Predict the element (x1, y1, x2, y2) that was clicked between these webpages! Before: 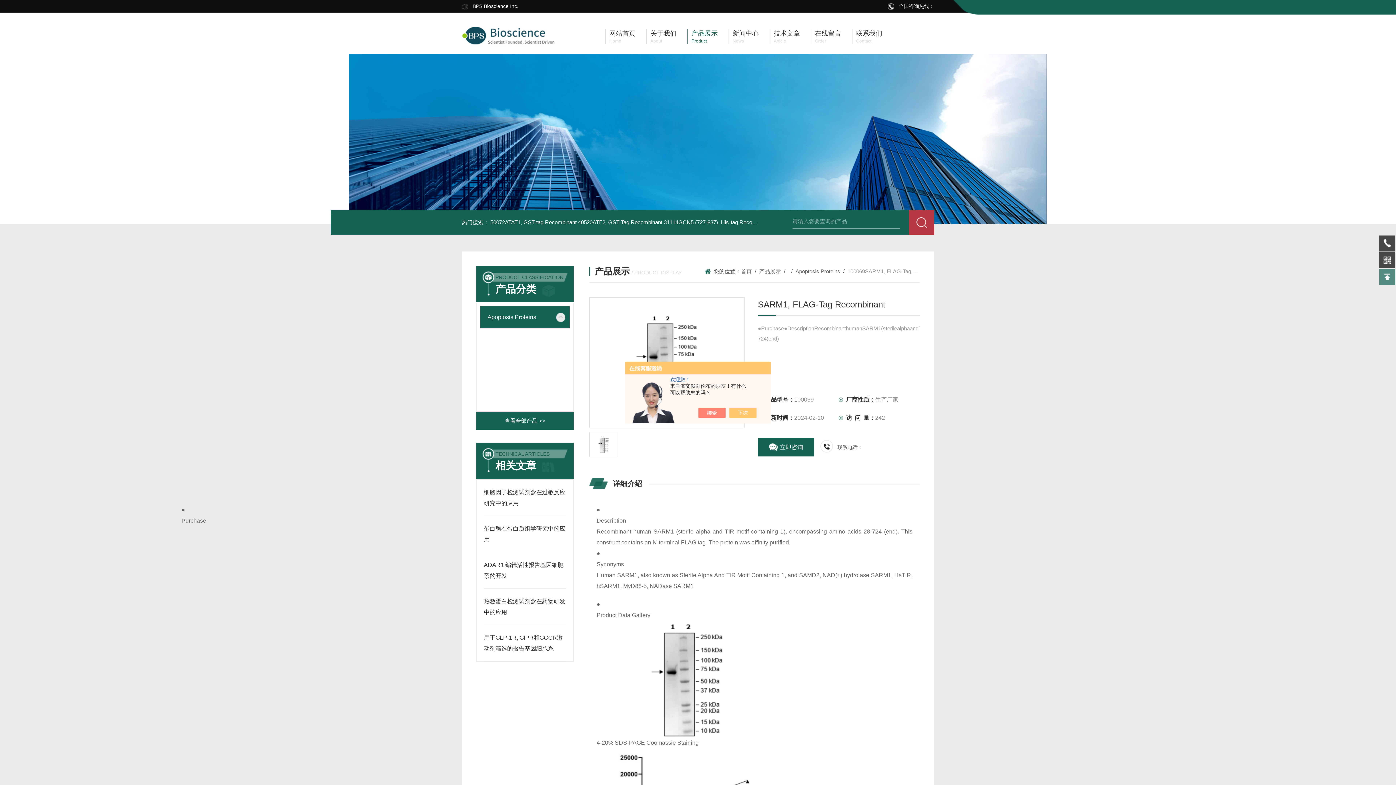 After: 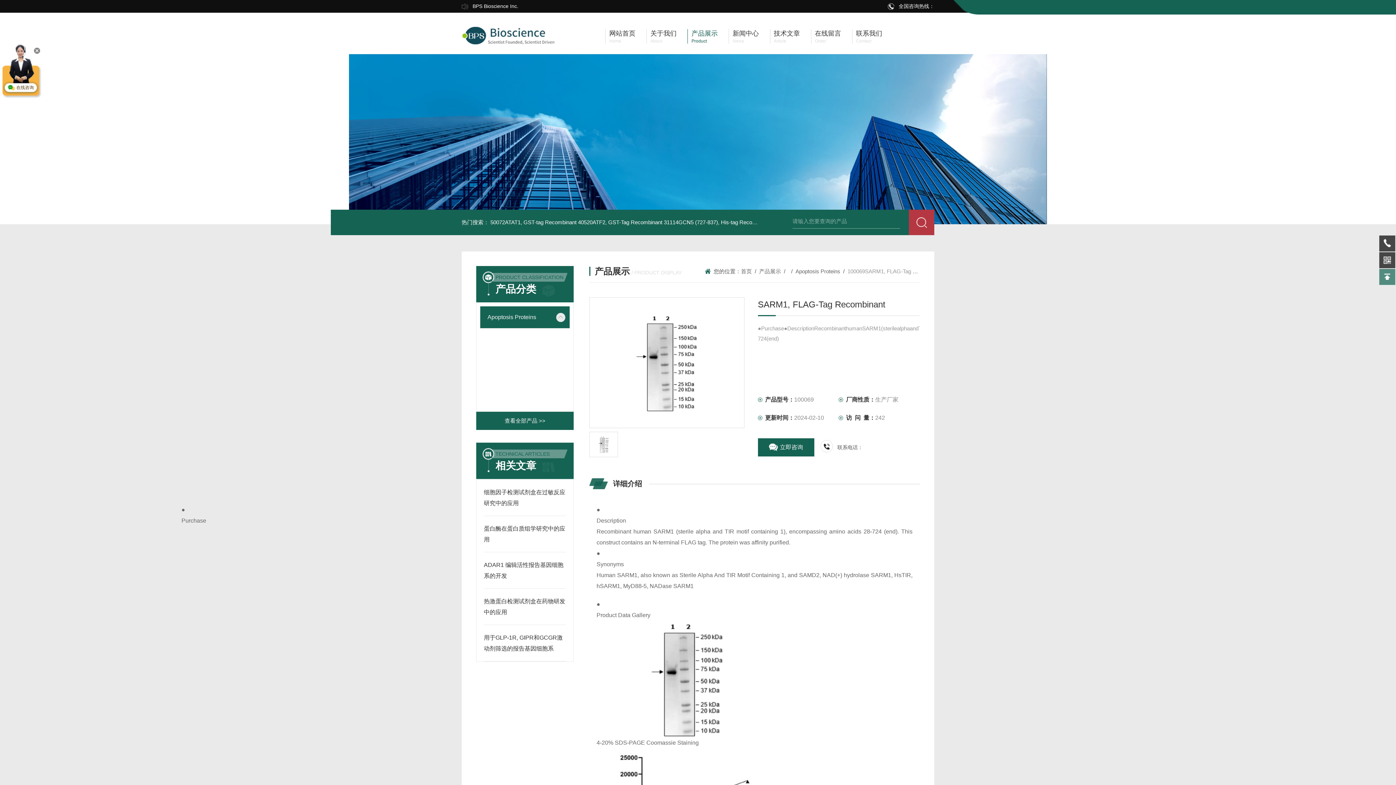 Action: bbox: (736, 408, 764, 418)